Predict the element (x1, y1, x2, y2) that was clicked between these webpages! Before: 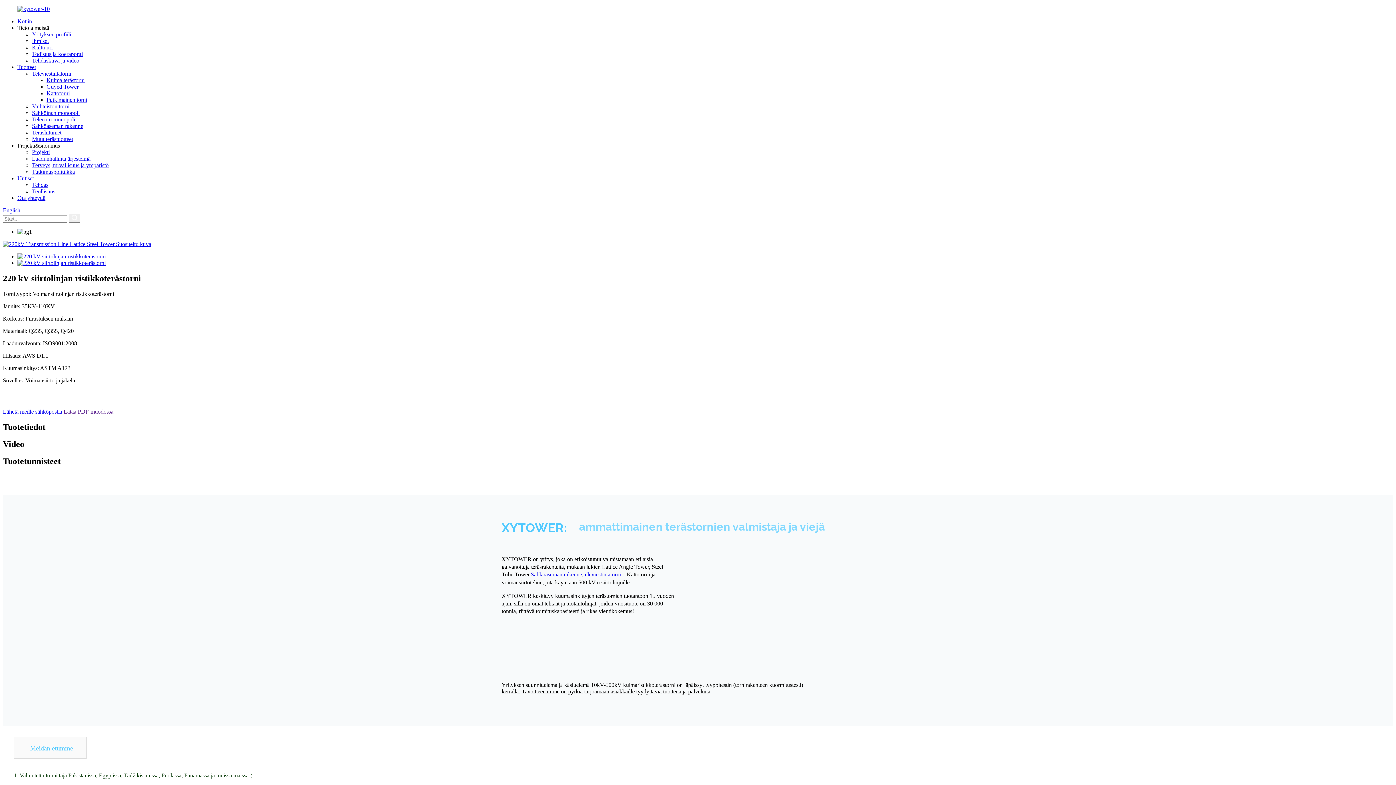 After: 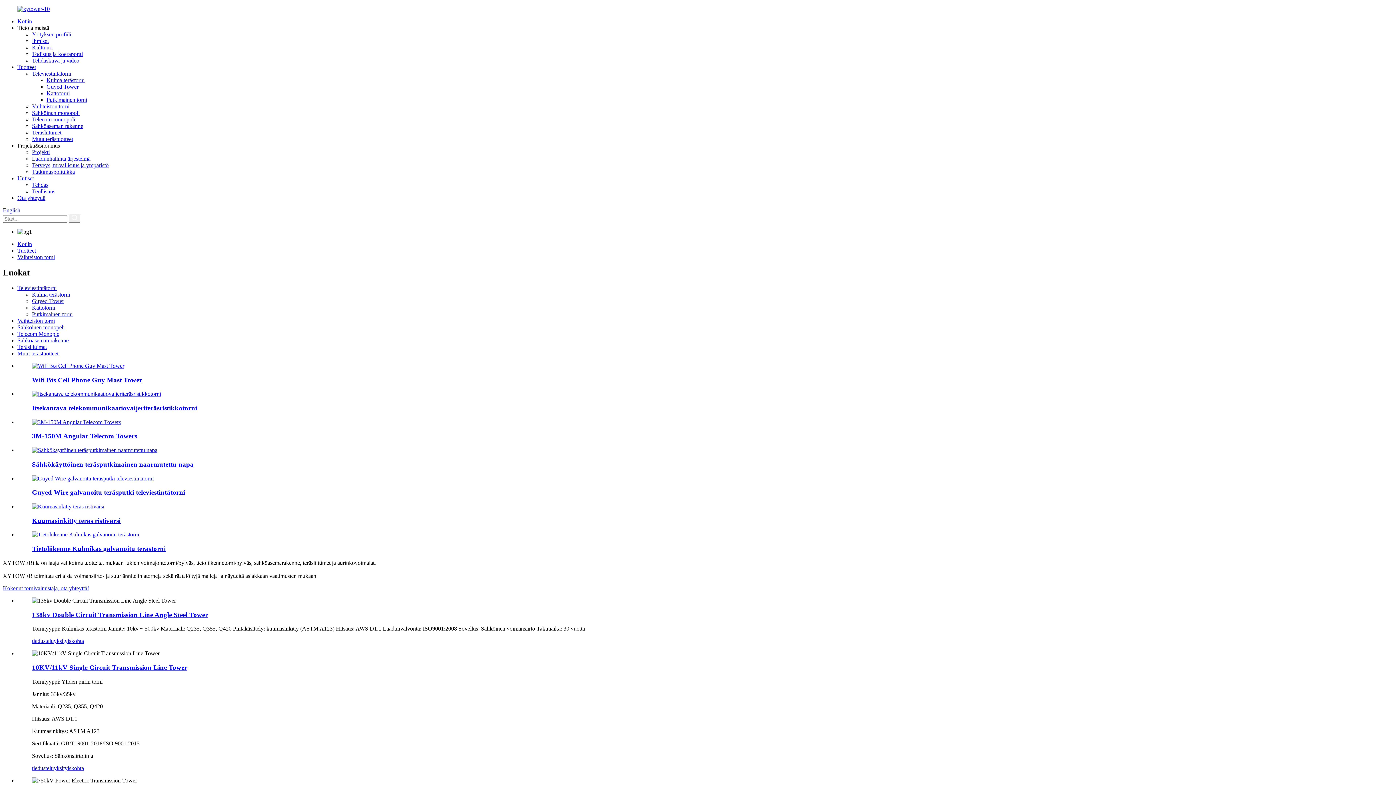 Action: label: Vaihteiston torni bbox: (32, 103, 69, 109)